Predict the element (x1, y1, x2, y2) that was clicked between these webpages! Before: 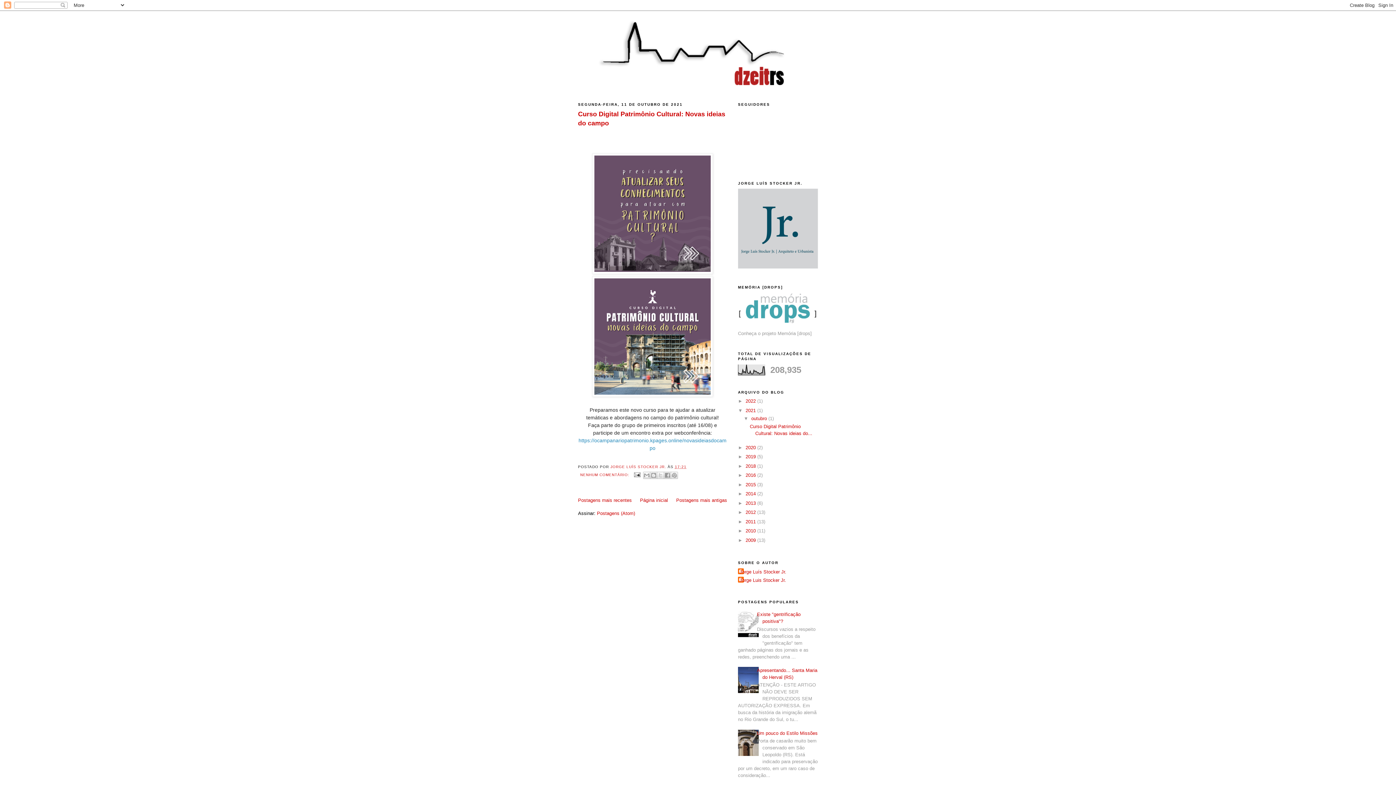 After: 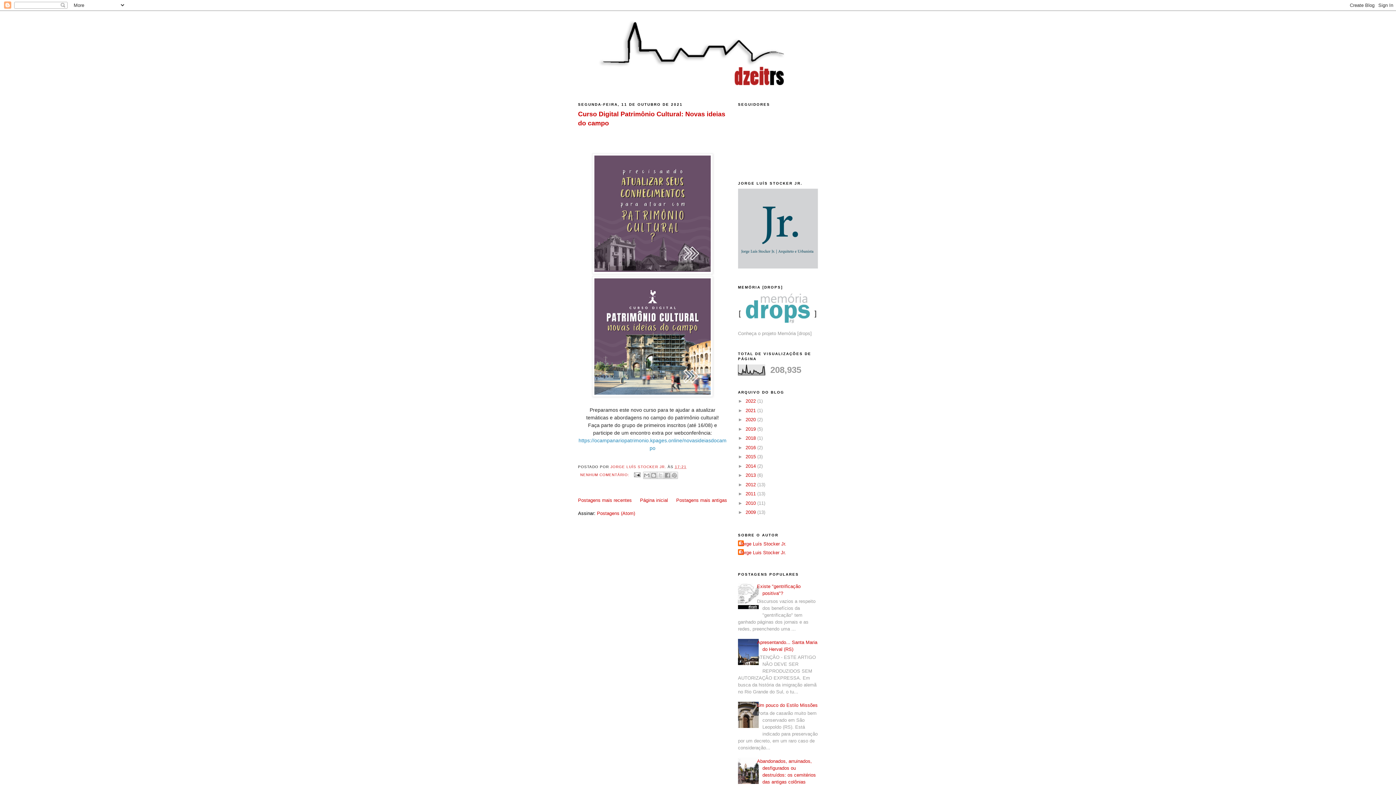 Action: bbox: (738, 407, 745, 413) label: ▼  